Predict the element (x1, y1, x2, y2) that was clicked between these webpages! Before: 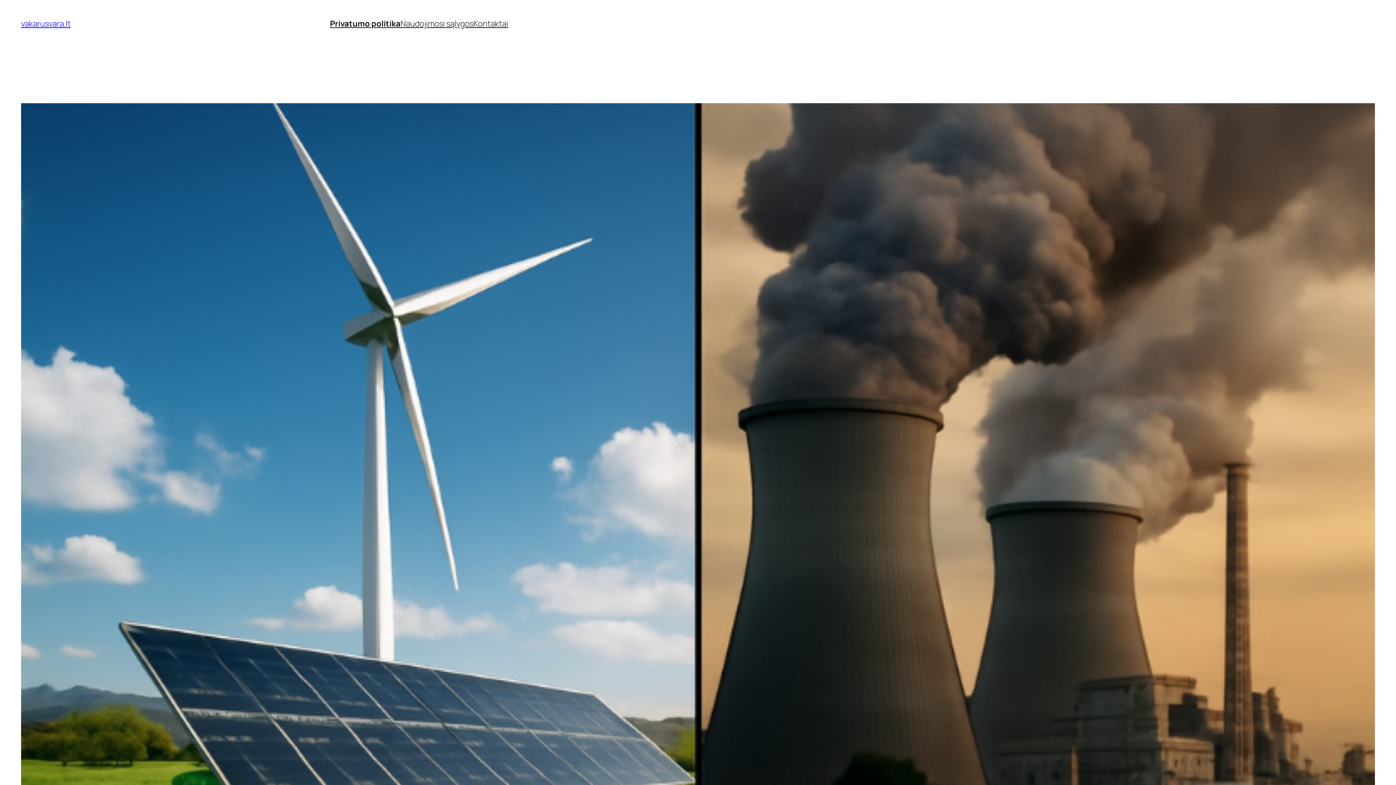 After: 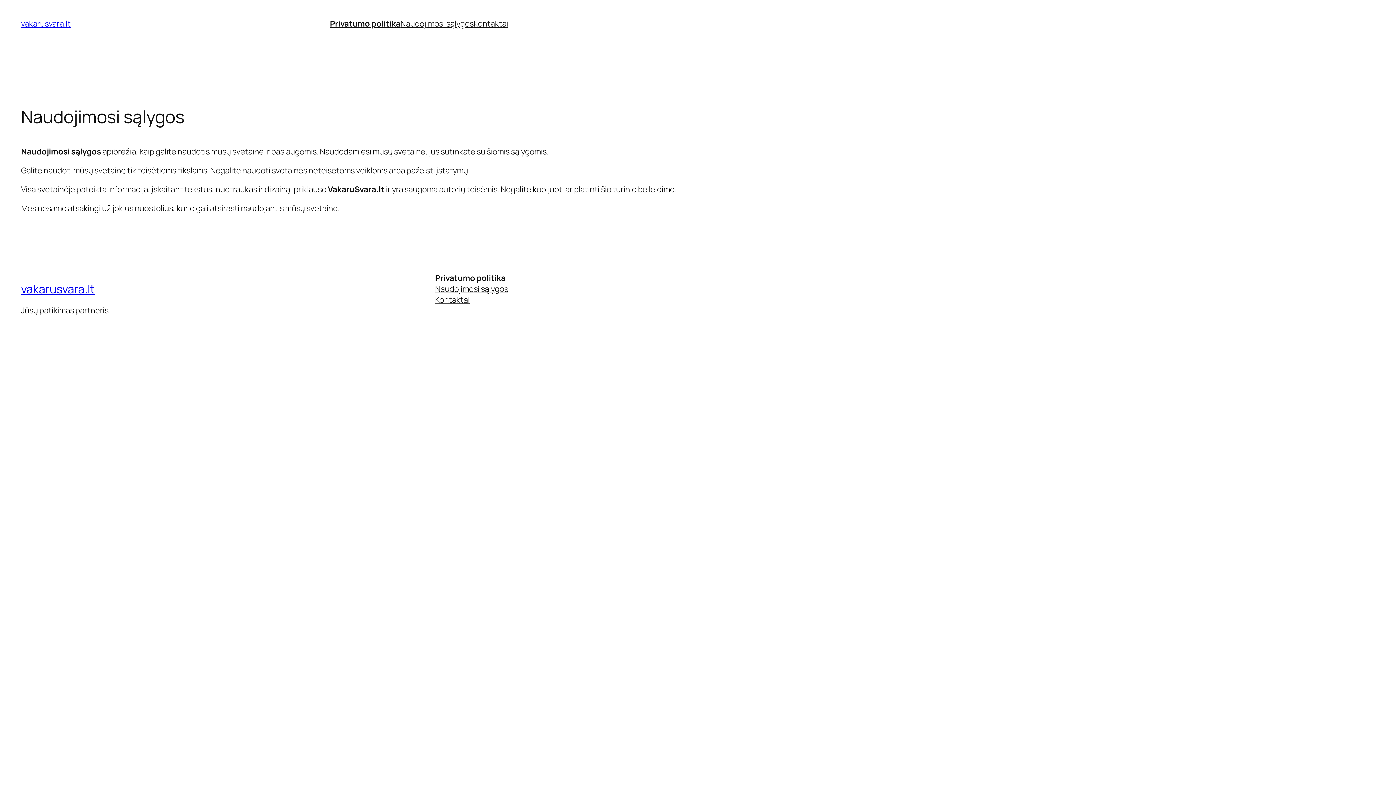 Action: label: Naudojimosi sąlygos bbox: (400, 18, 473, 29)